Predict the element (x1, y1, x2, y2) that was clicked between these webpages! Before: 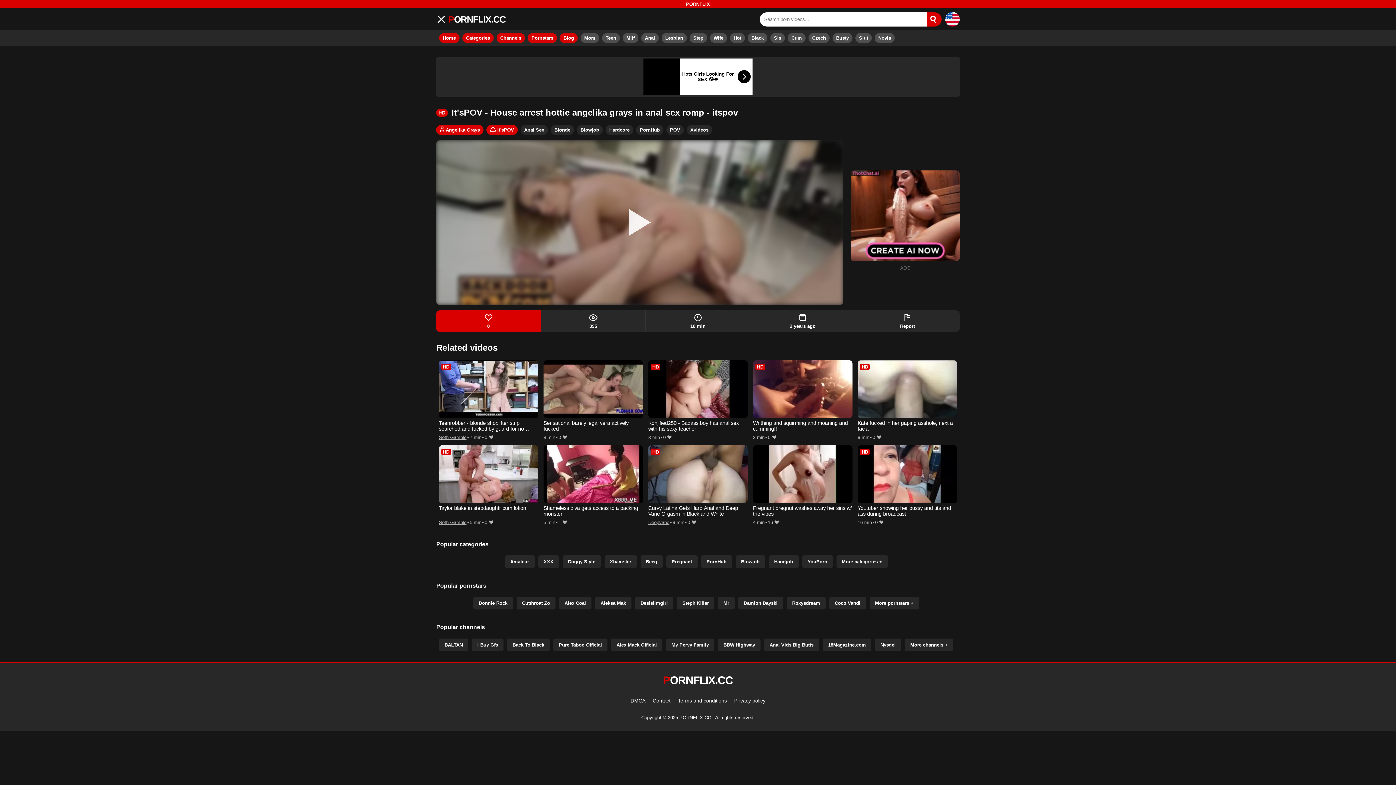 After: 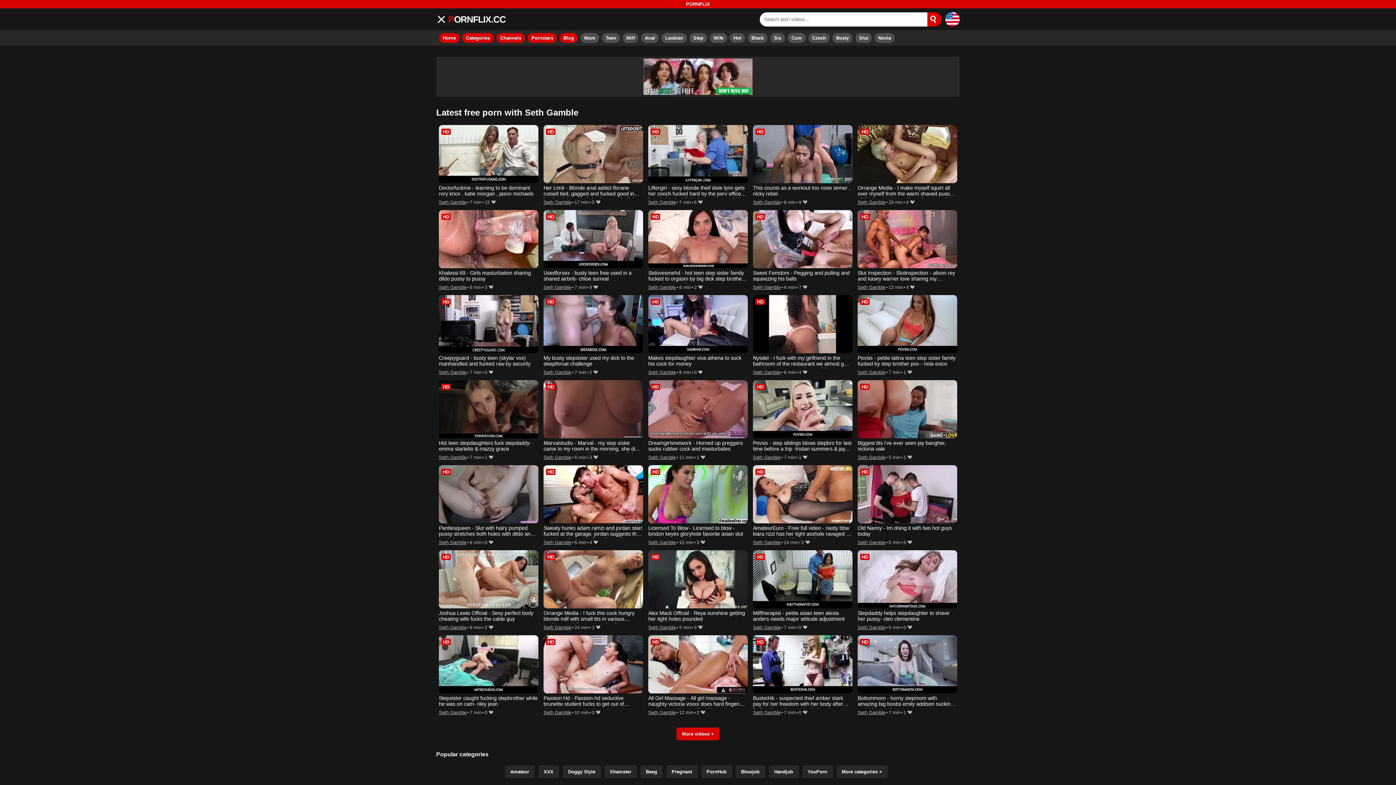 Action: bbox: (438, 519, 466, 525) label: Seth Gamble